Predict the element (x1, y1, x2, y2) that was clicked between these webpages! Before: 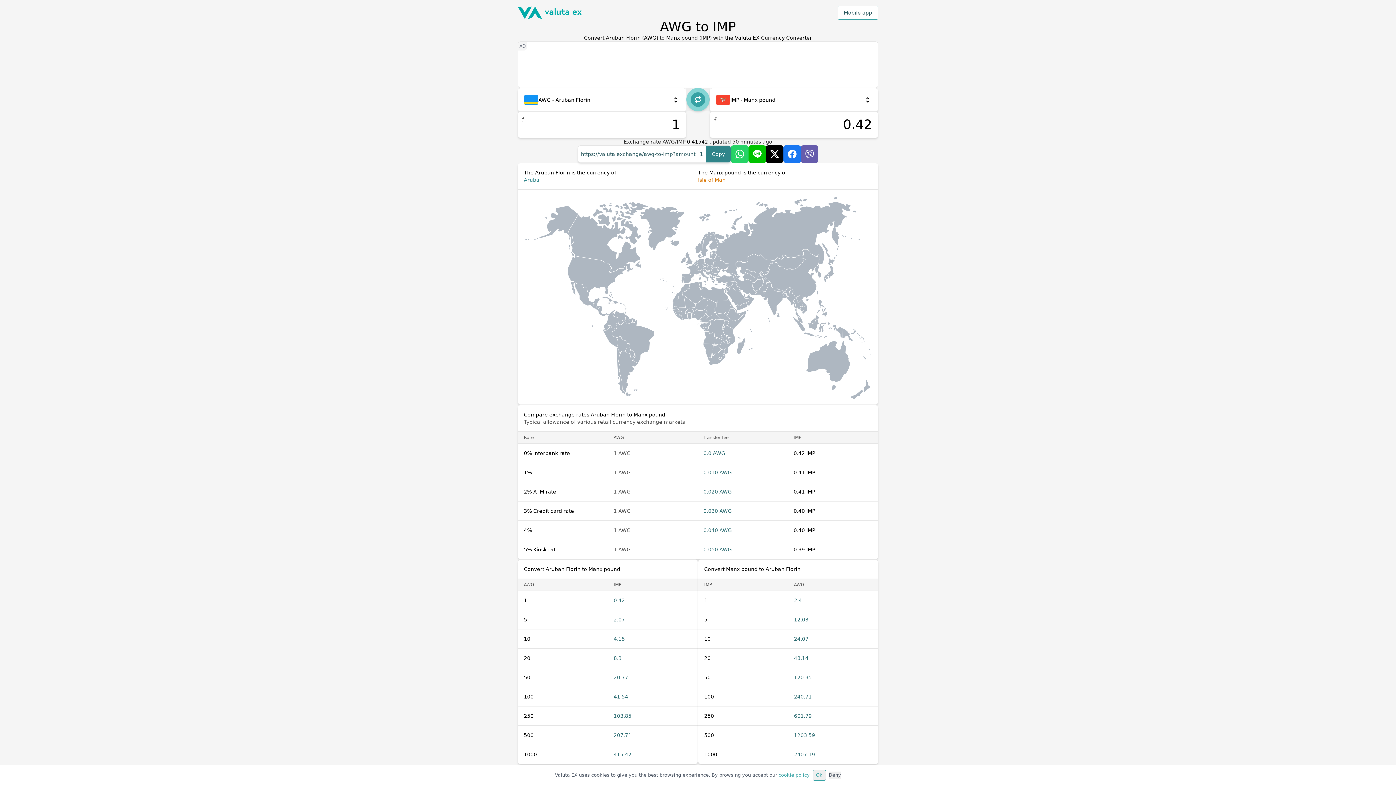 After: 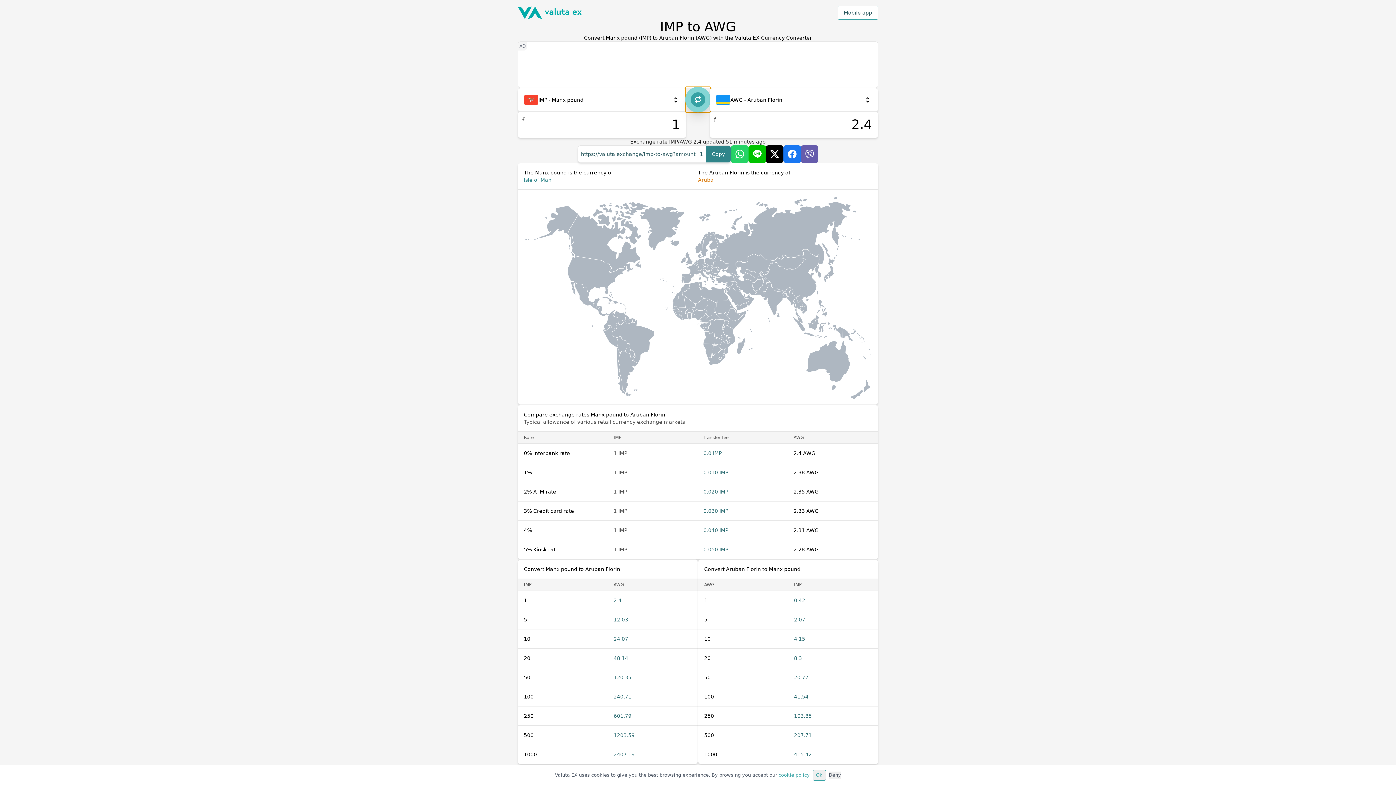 Action: label: Switch currencies bbox: (686, 88, 709, 111)